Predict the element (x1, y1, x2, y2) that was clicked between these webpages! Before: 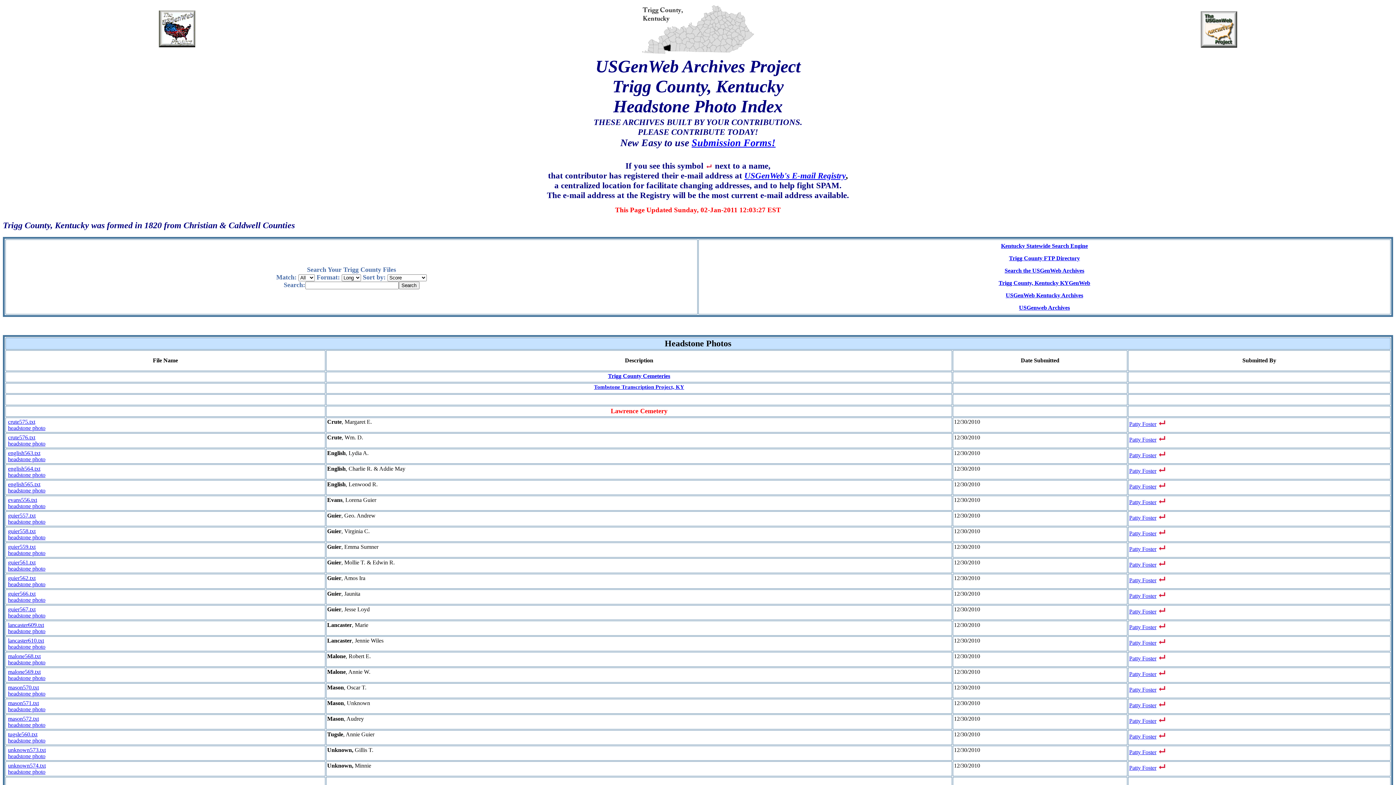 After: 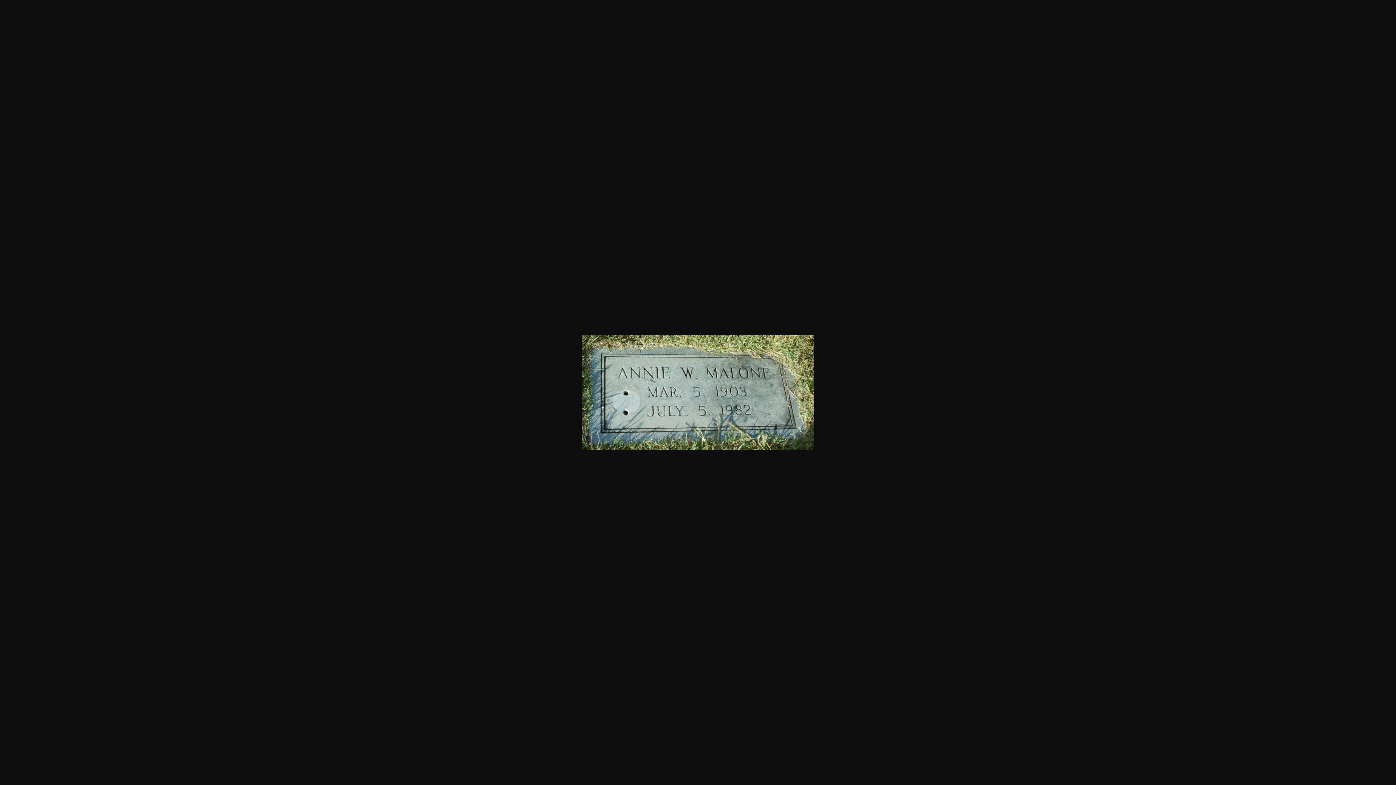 Action: label: headstone photo bbox: (8, 675, 45, 681)